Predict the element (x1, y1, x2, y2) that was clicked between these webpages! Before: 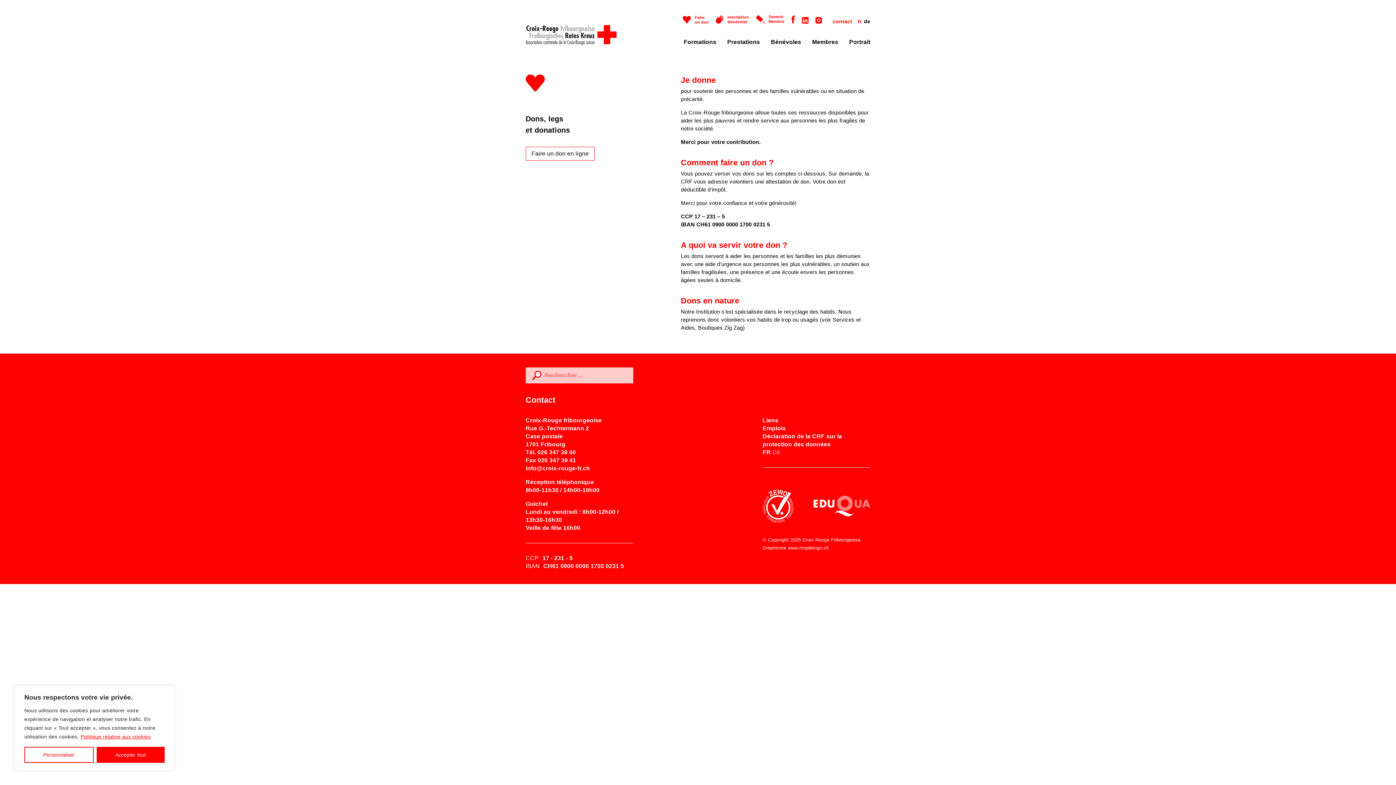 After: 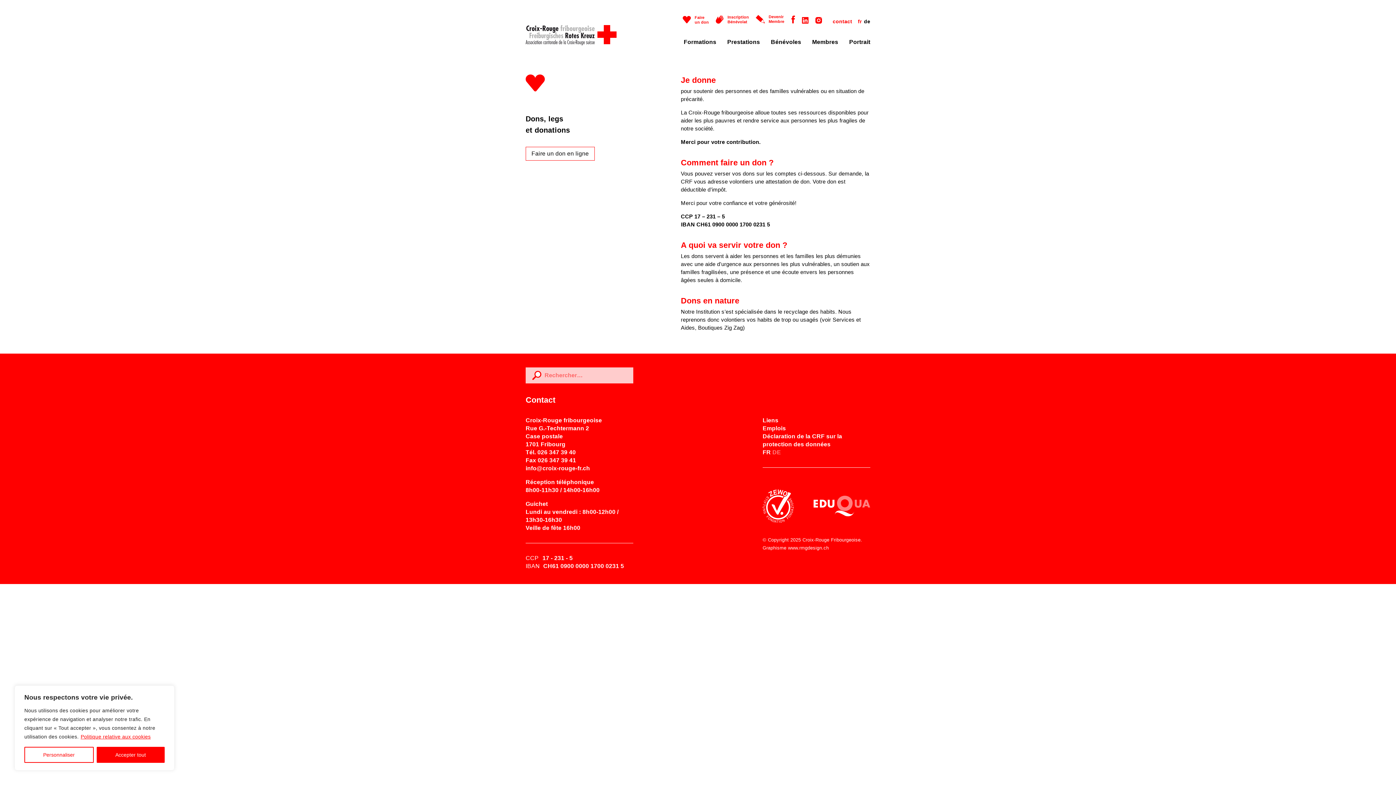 Action: bbox: (802, 17, 808, 23)